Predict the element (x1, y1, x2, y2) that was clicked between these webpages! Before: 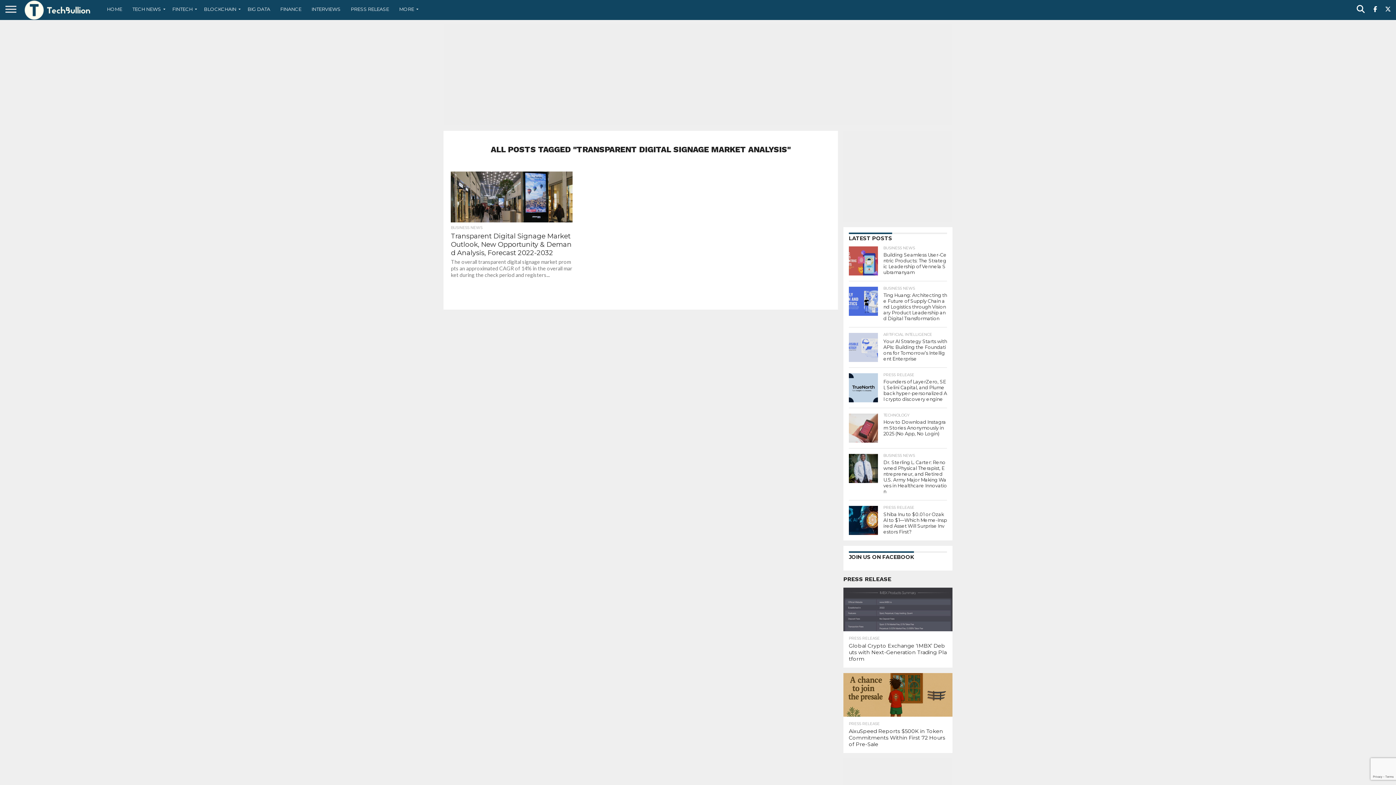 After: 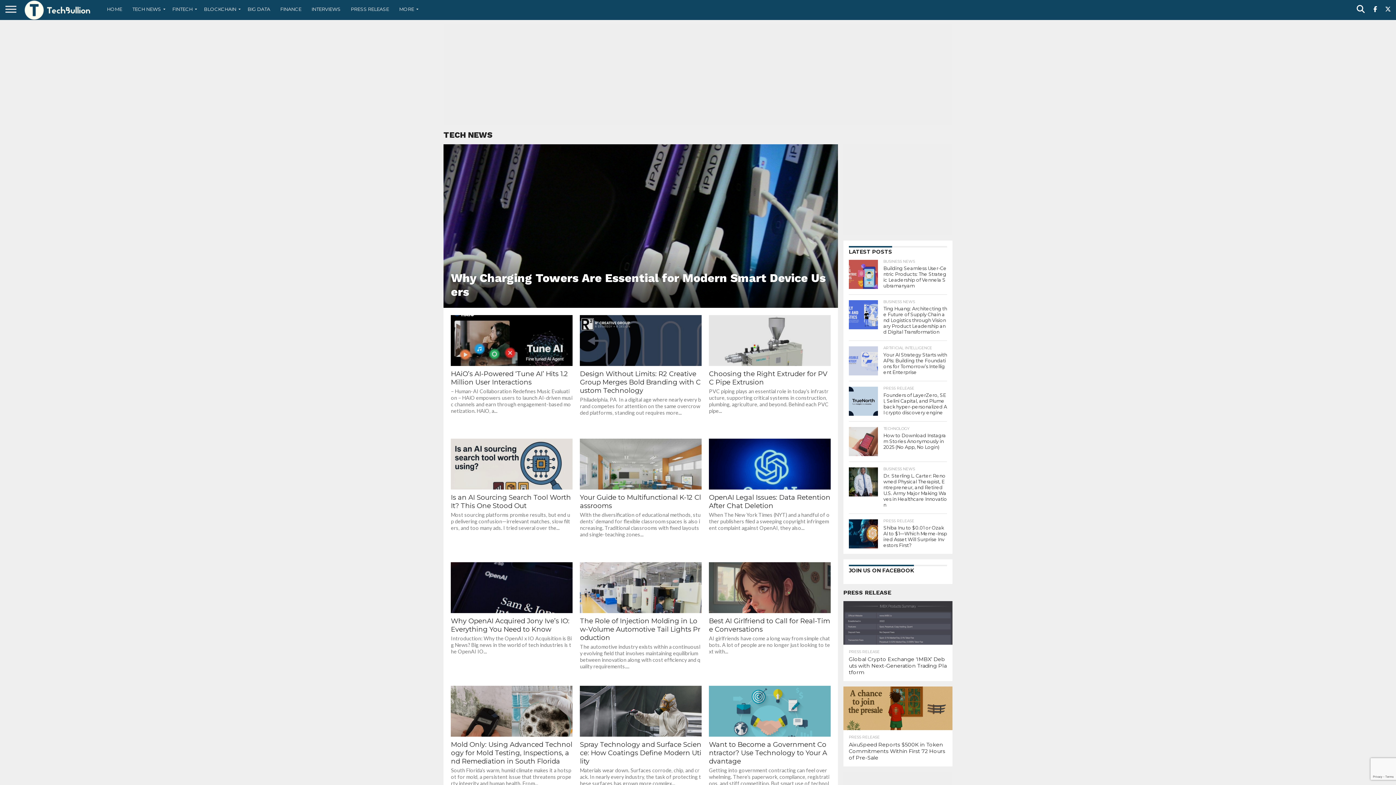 Action: label: TECH NEWS bbox: (127, 0, 167, 18)